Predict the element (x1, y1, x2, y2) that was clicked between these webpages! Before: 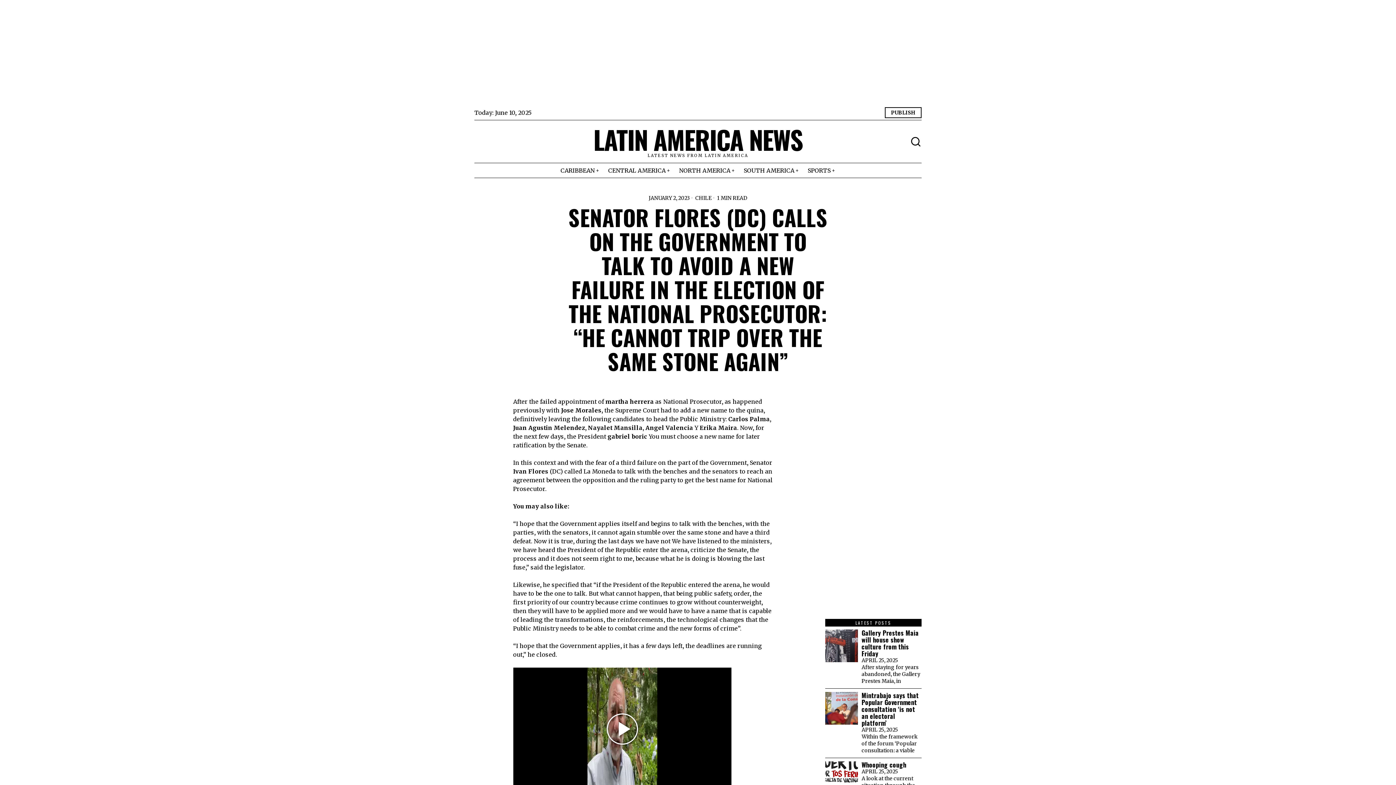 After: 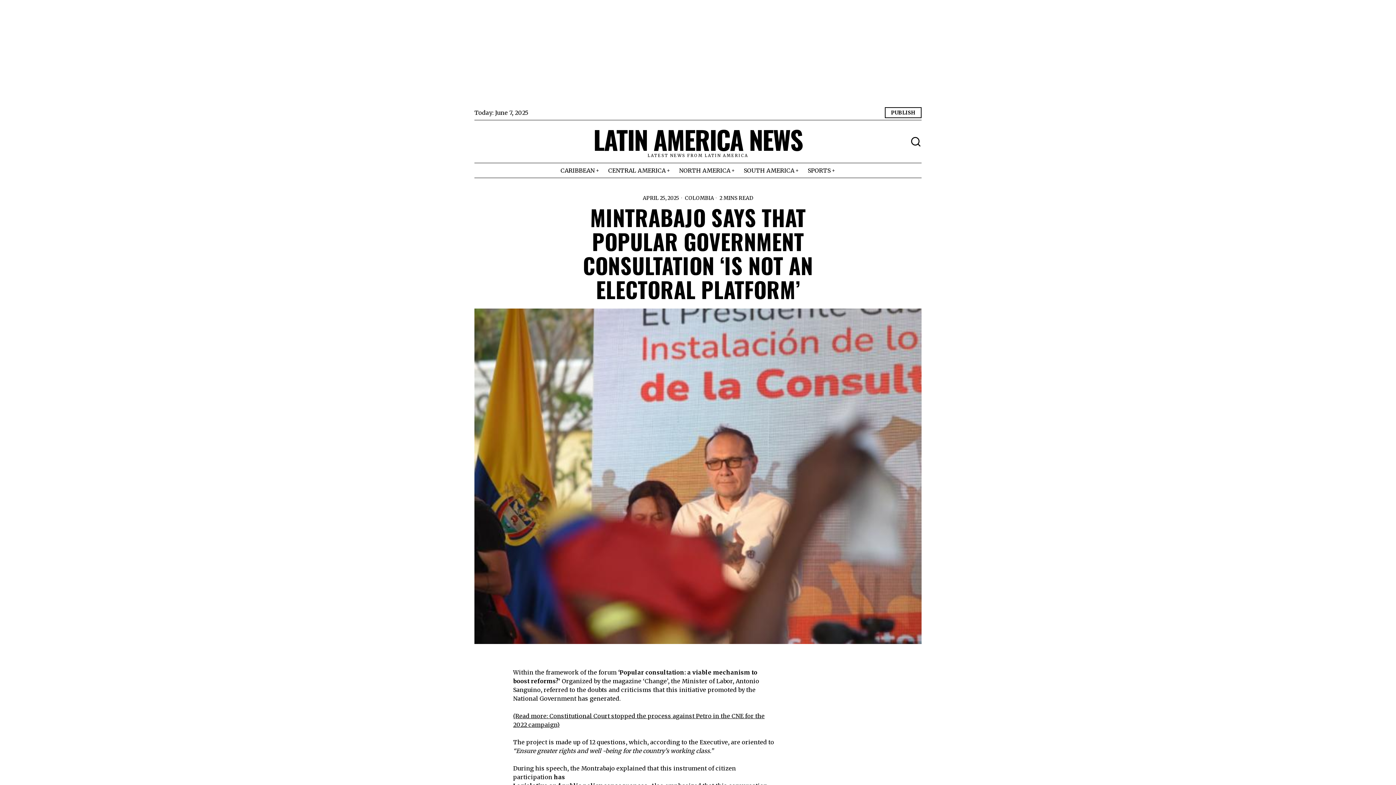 Action: bbox: (825, 692, 858, 725)